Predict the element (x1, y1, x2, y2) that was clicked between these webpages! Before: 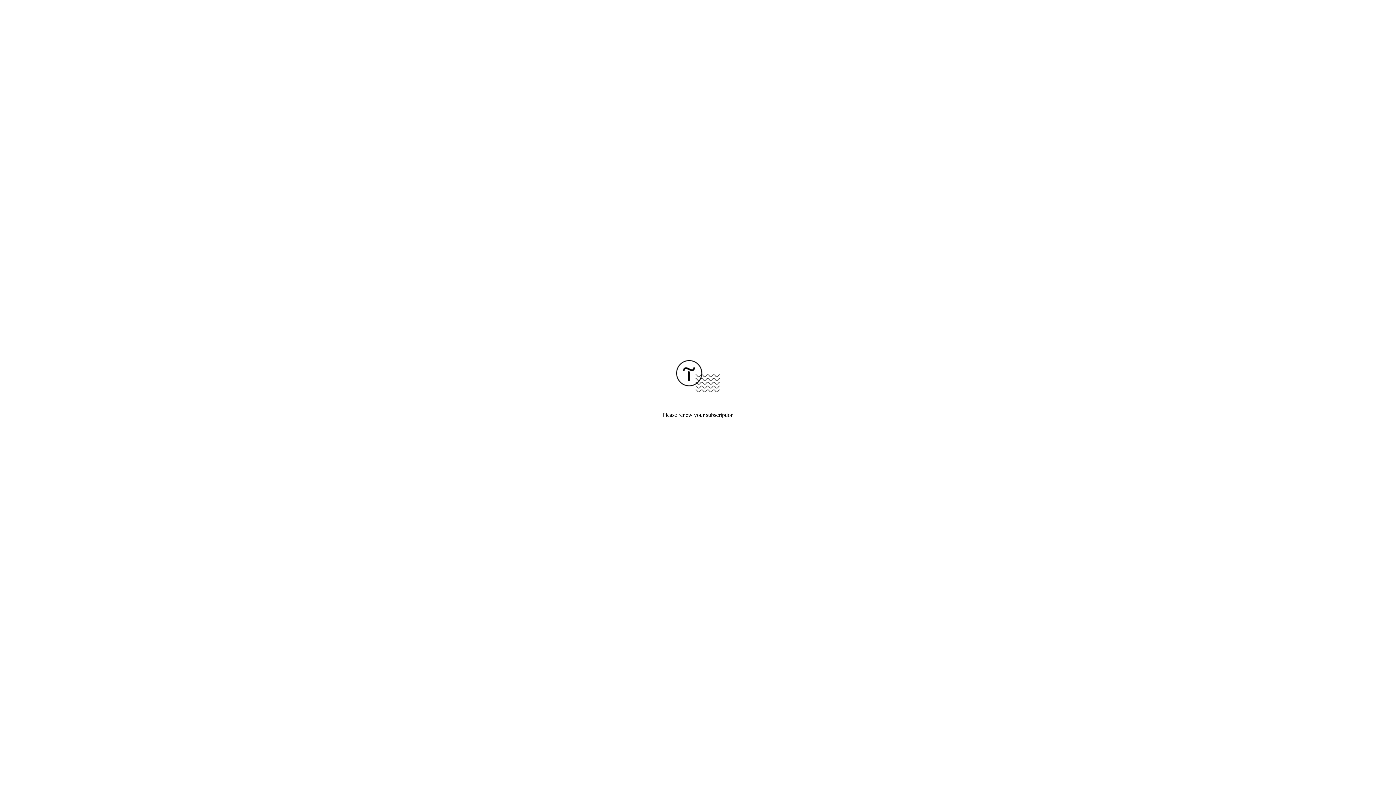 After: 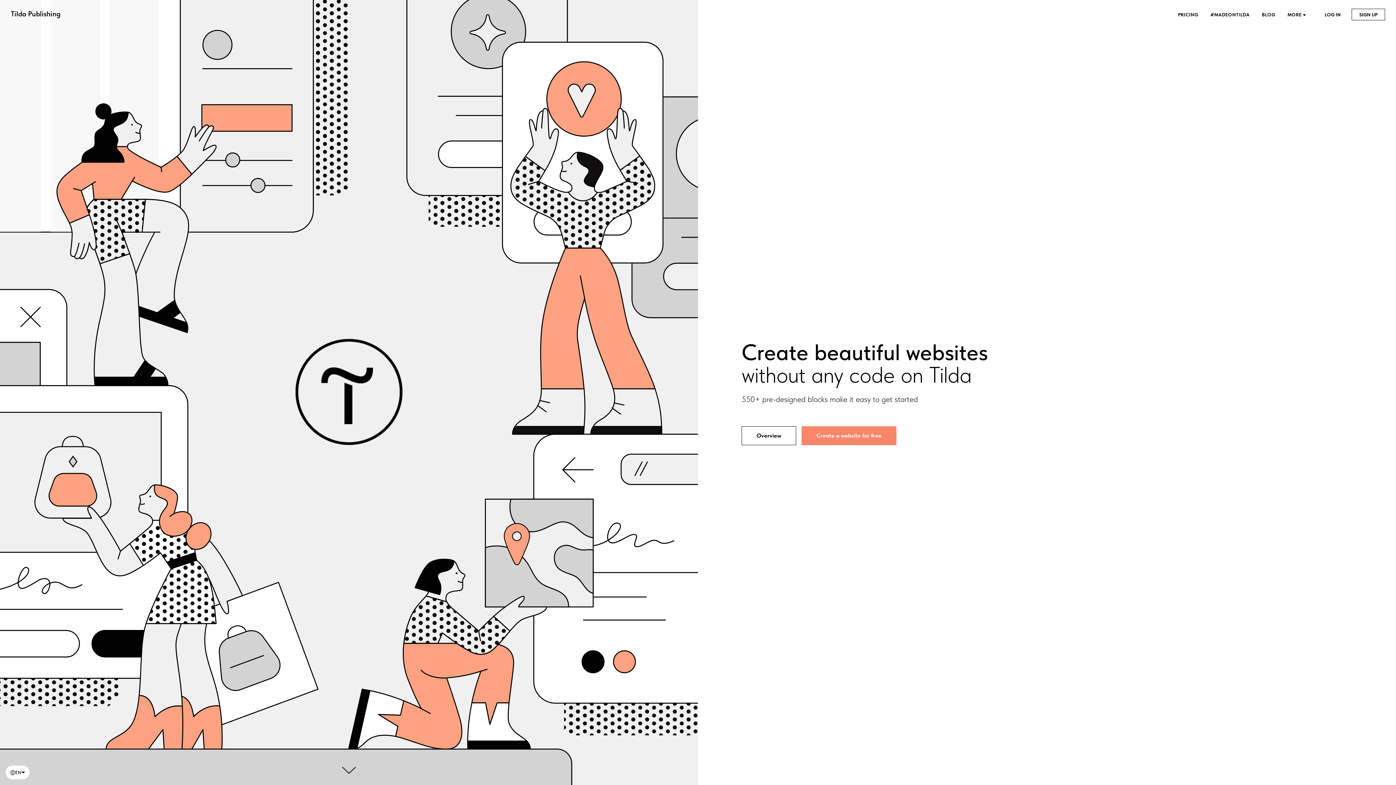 Action: bbox: (676, 387, 720, 393)